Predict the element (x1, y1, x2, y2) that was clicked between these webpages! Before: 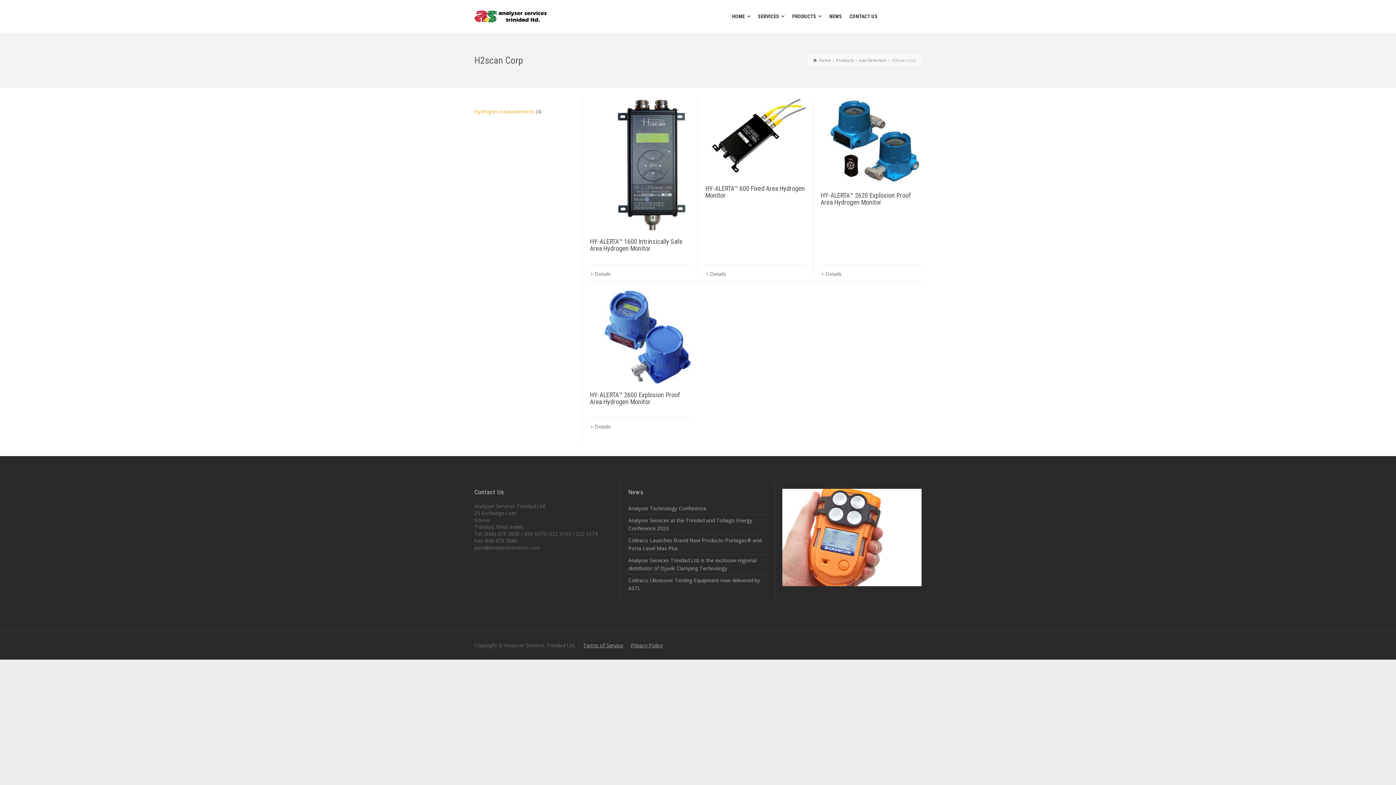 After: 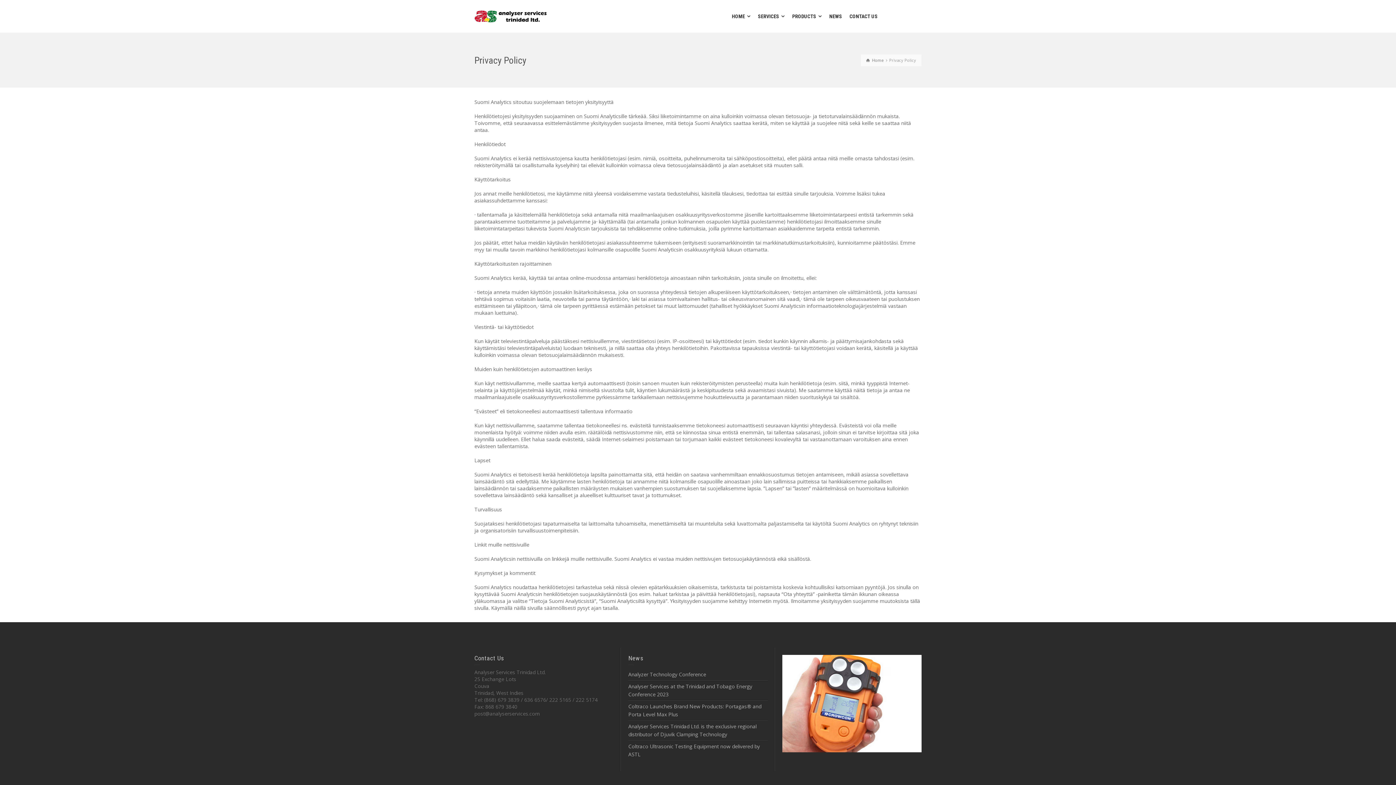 Action: label: Privacy Policy bbox: (630, 642, 662, 649)